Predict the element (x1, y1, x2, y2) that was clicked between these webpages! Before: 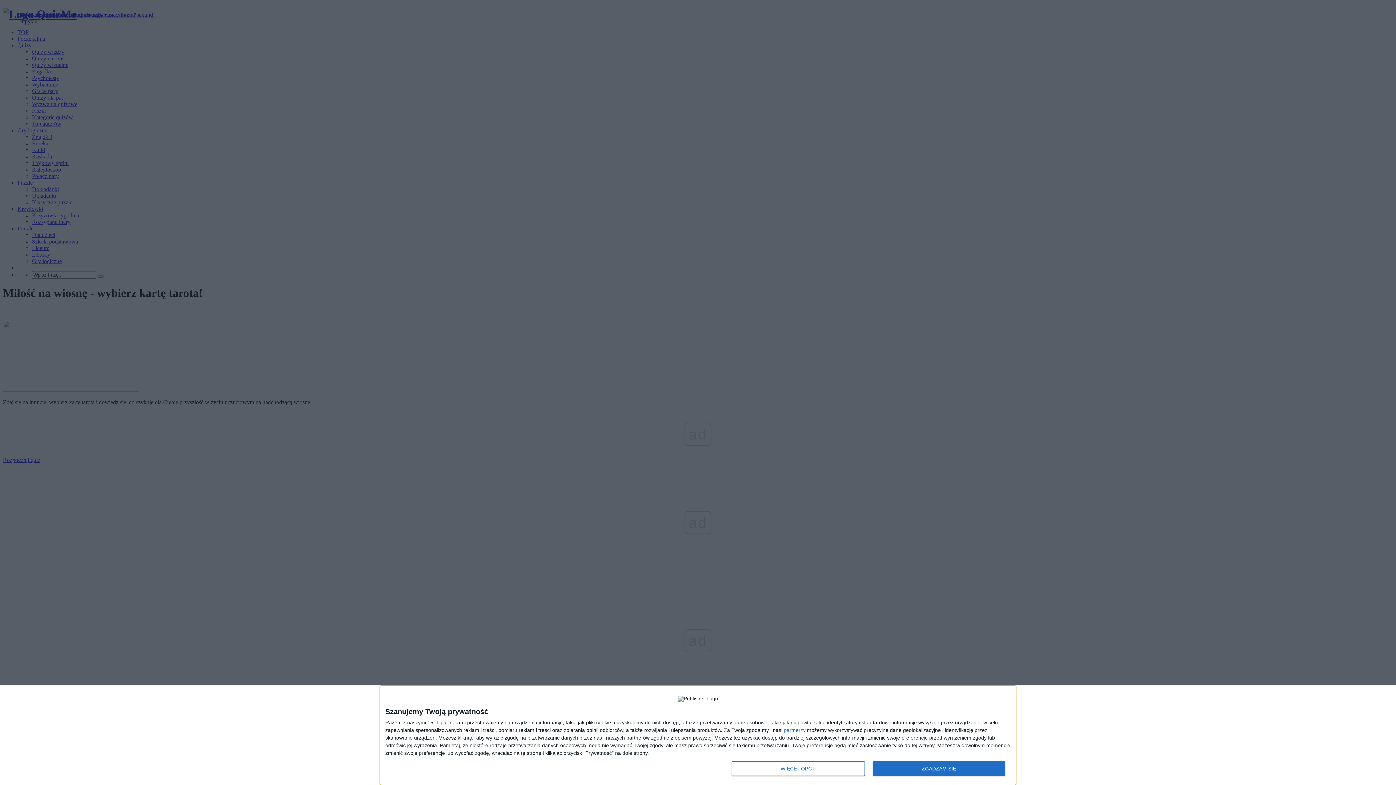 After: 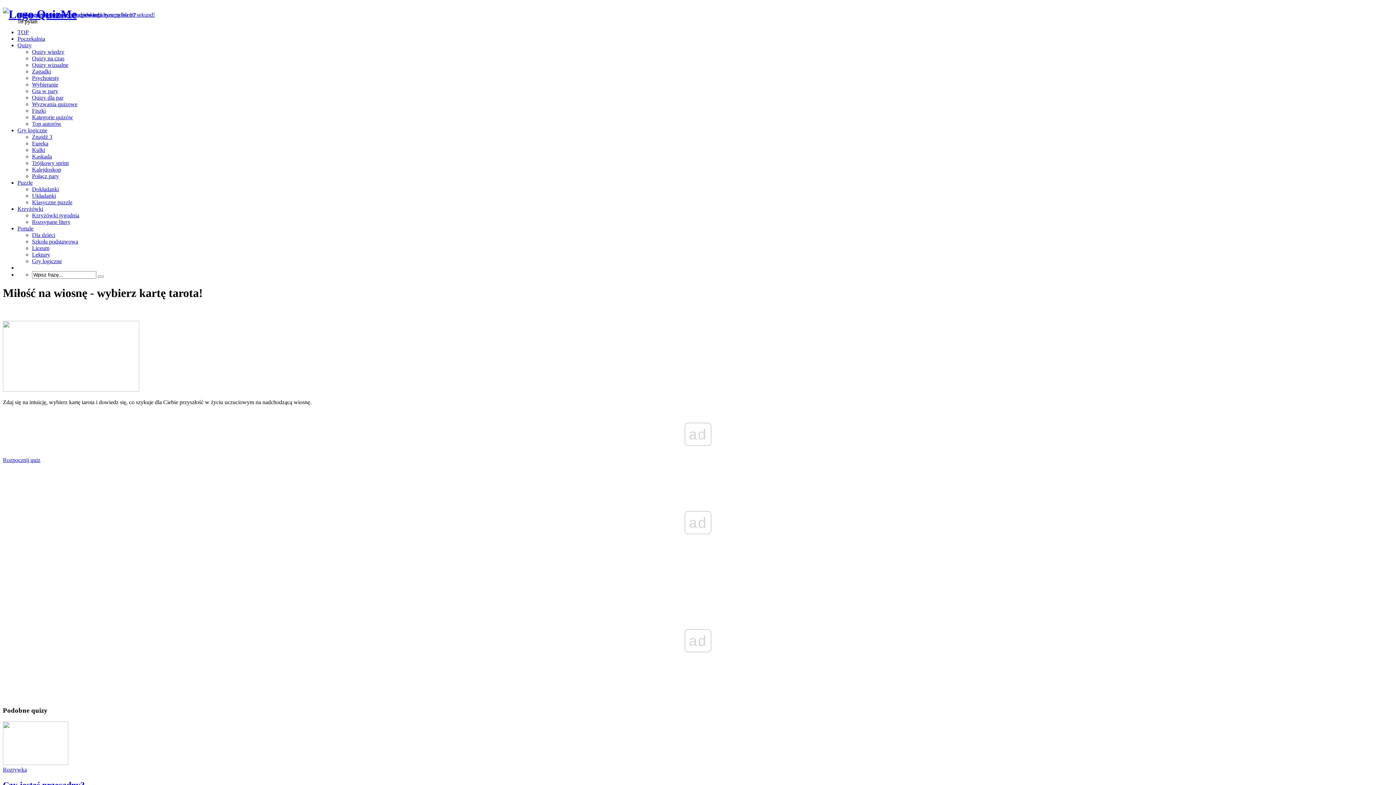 Action: bbox: (872, 761, 1005, 776) label: ZGADZAM SIĘ